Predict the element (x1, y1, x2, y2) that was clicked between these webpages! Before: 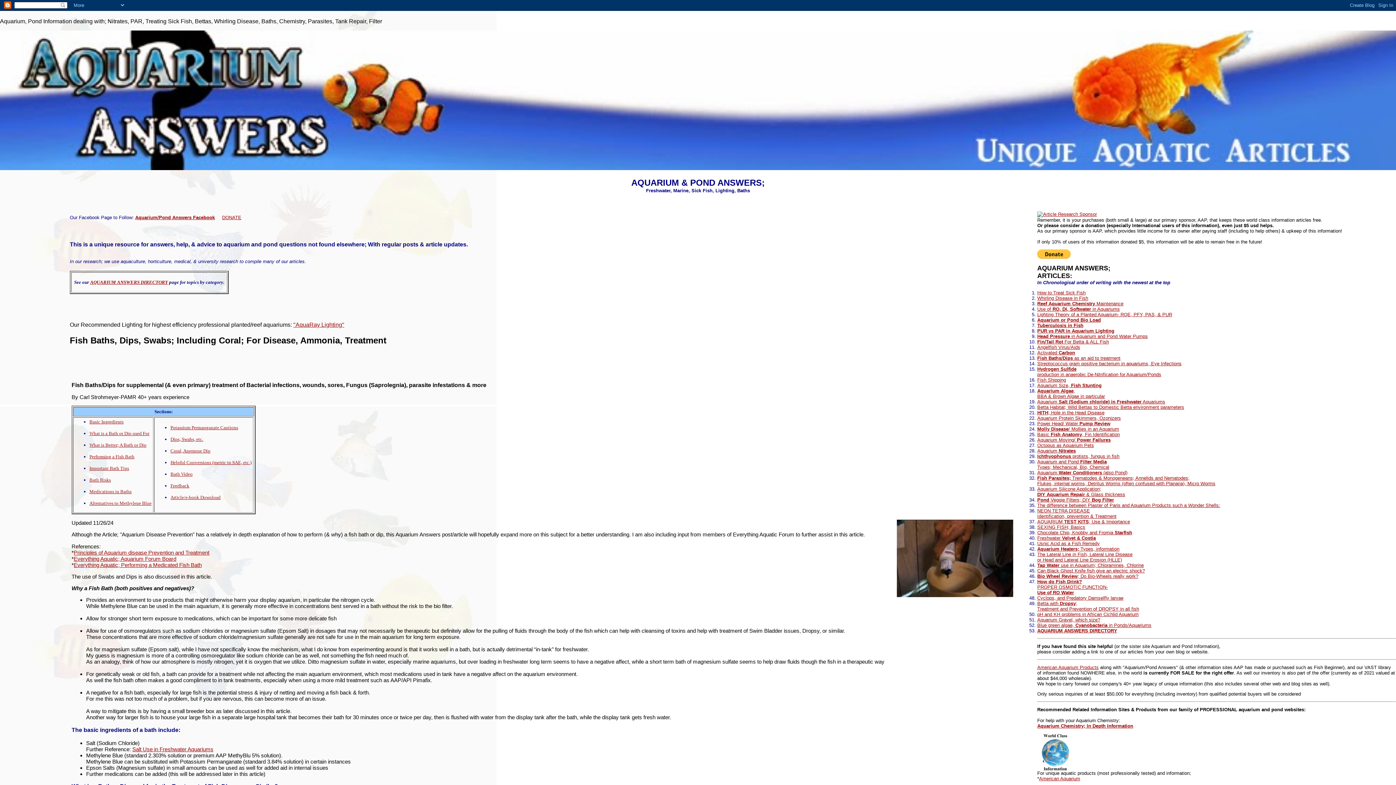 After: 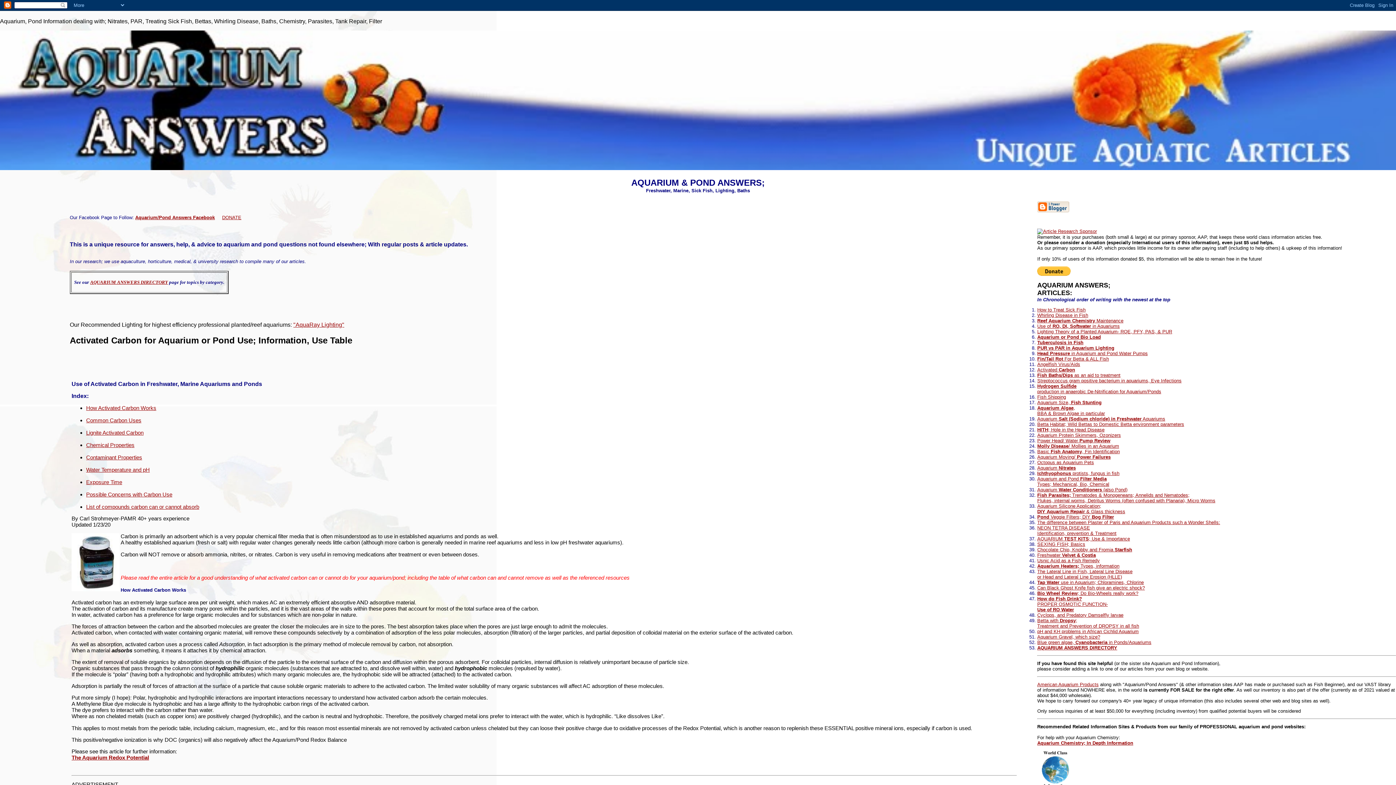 Action: bbox: (1037, 350, 1075, 355) label: Activated Carbon